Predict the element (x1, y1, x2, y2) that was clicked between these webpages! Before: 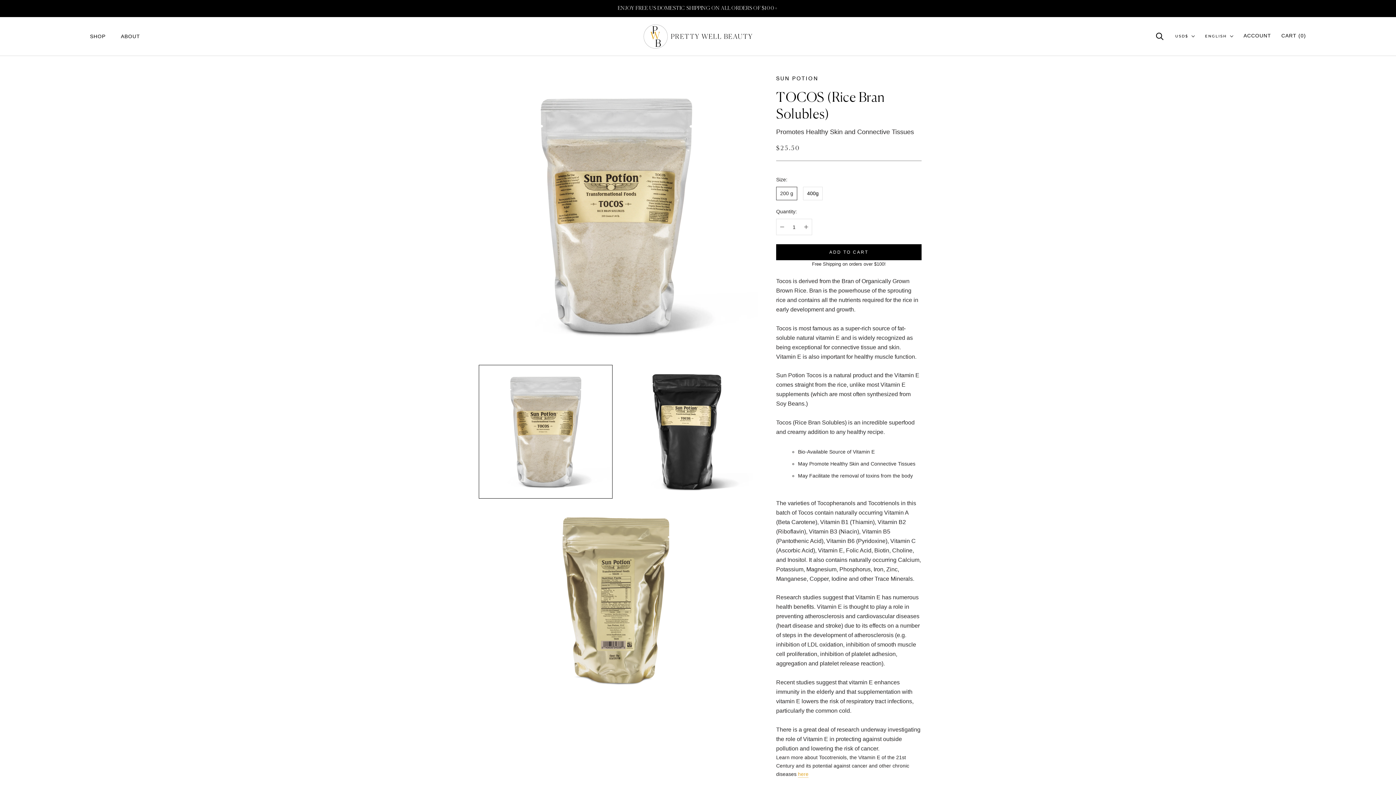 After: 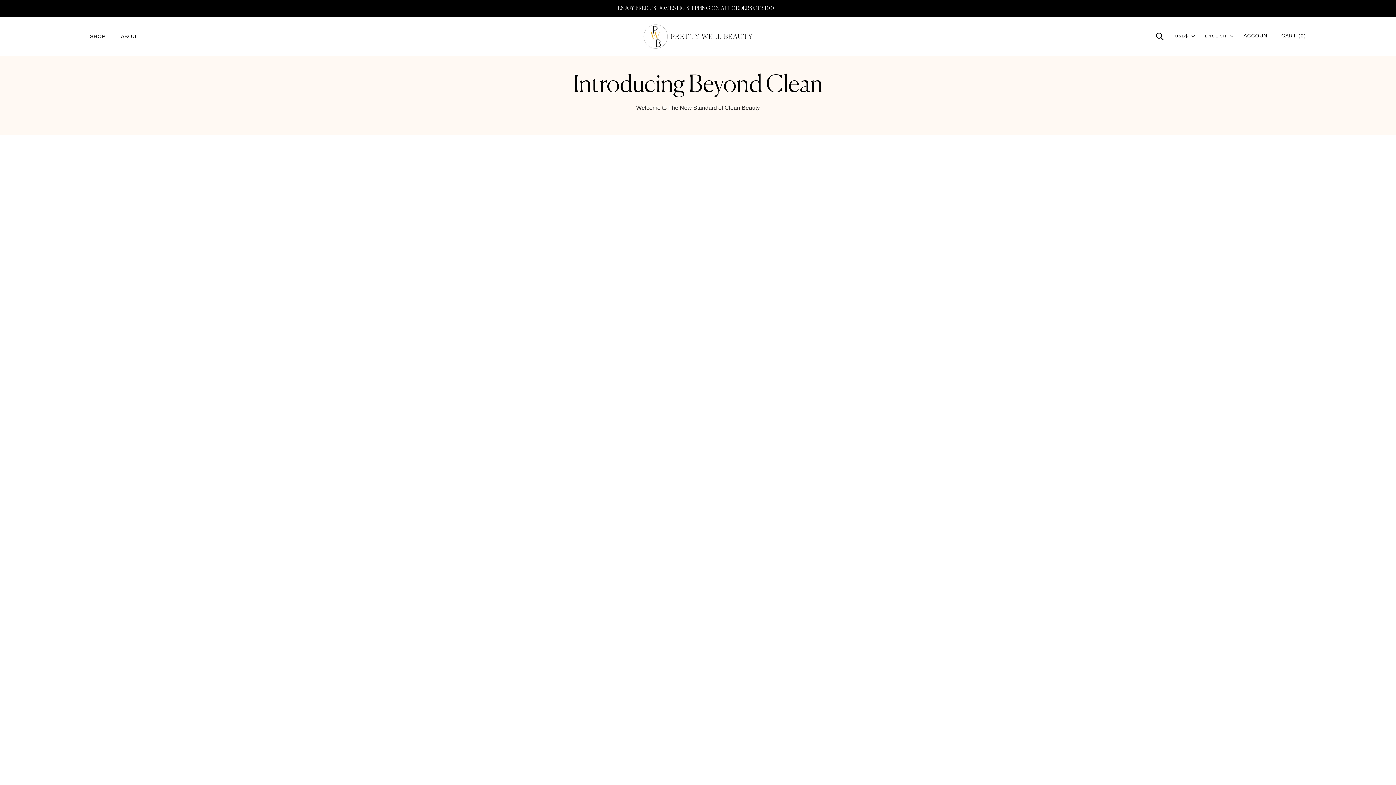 Action: label: SHOP
SHOP bbox: (89, 33, 105, 41)